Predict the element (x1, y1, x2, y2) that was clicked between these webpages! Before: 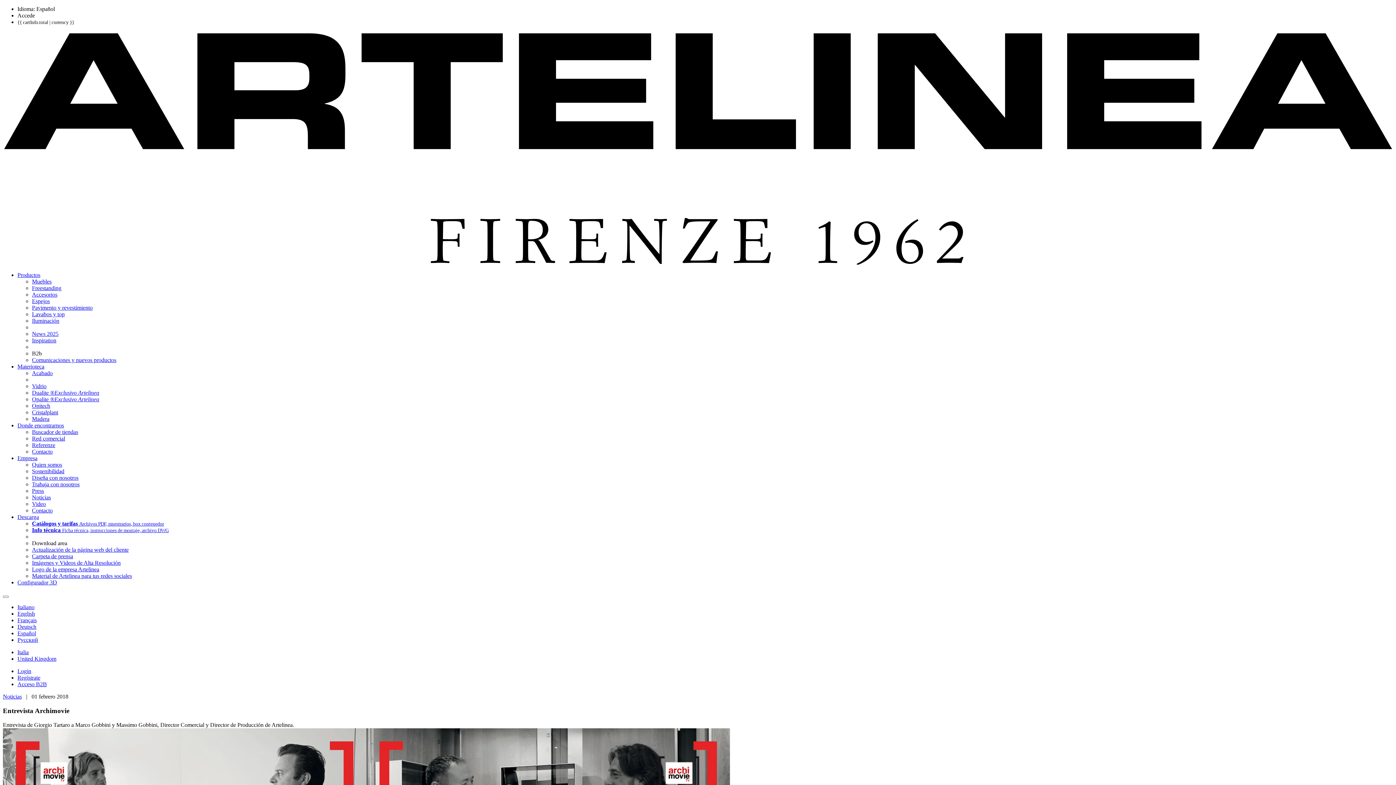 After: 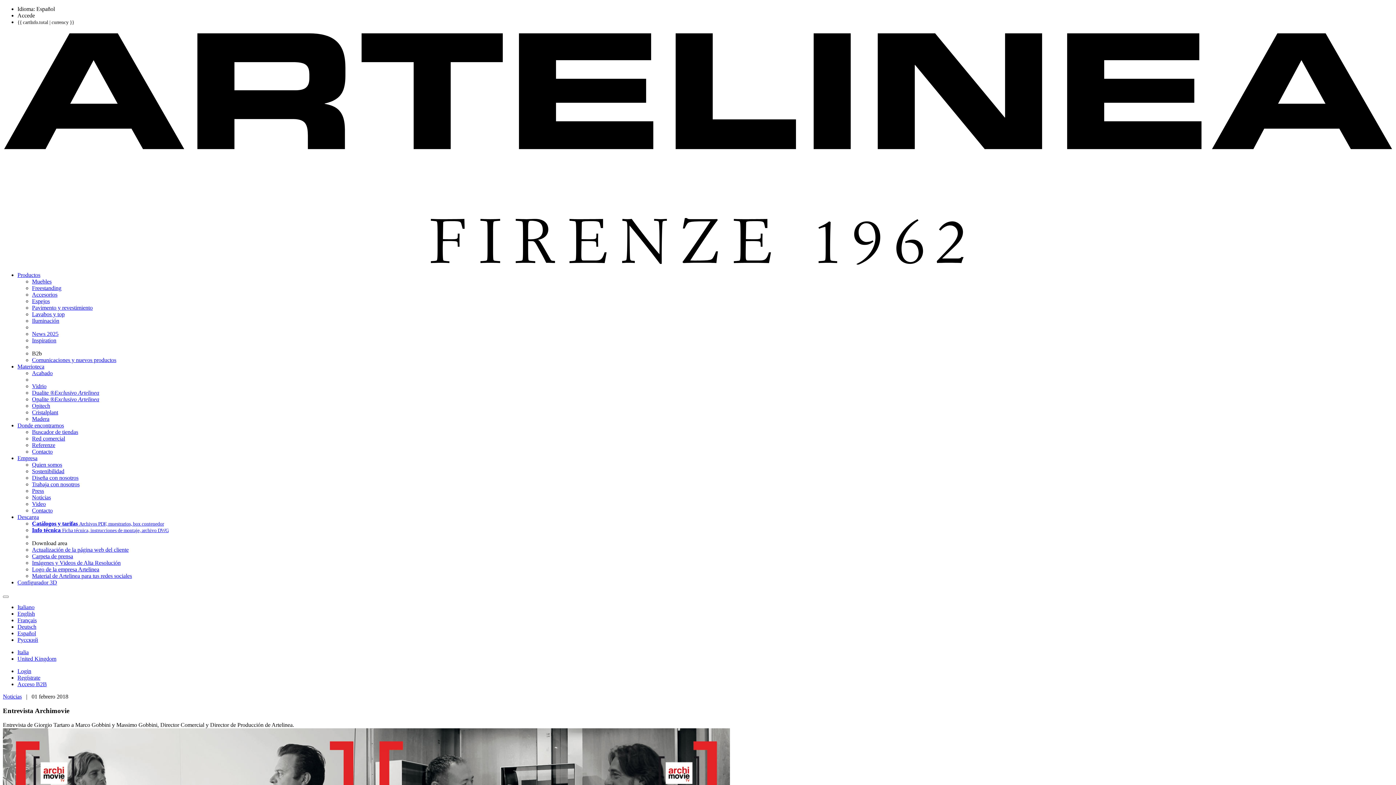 Action: bbox: (17, 18, 74, 25) label: {{ cartInfo.total | currency }}